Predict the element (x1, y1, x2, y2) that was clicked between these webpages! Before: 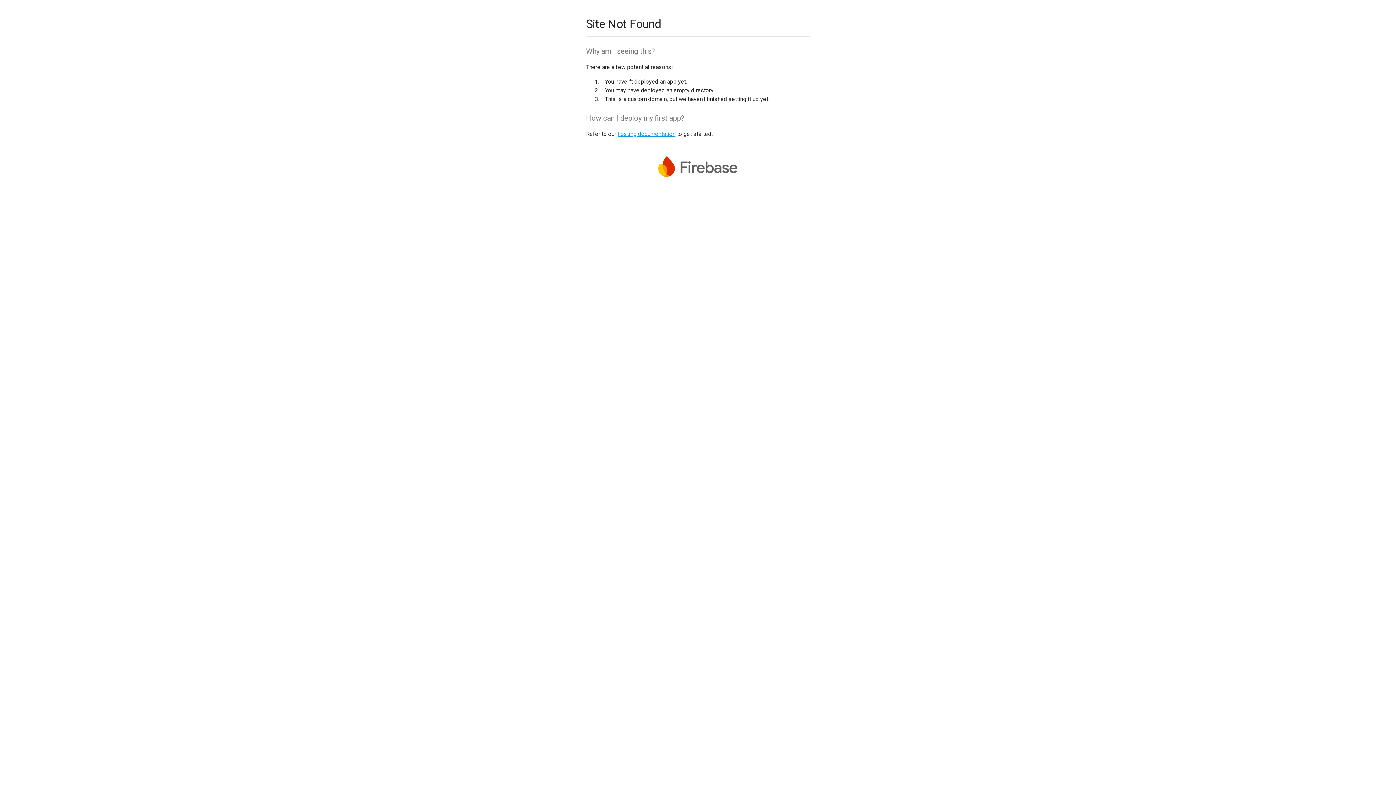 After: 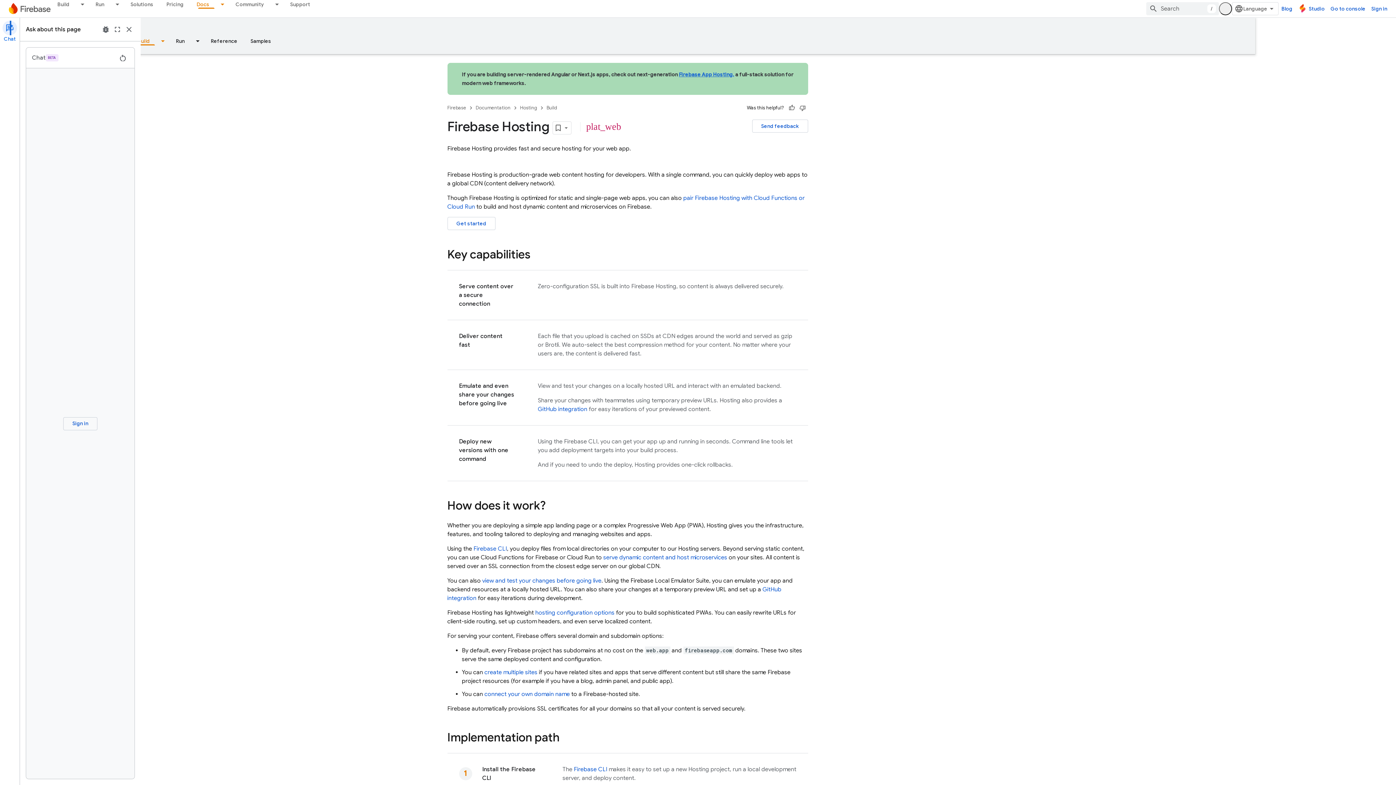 Action: bbox: (617, 130, 675, 137) label: hosting documentation